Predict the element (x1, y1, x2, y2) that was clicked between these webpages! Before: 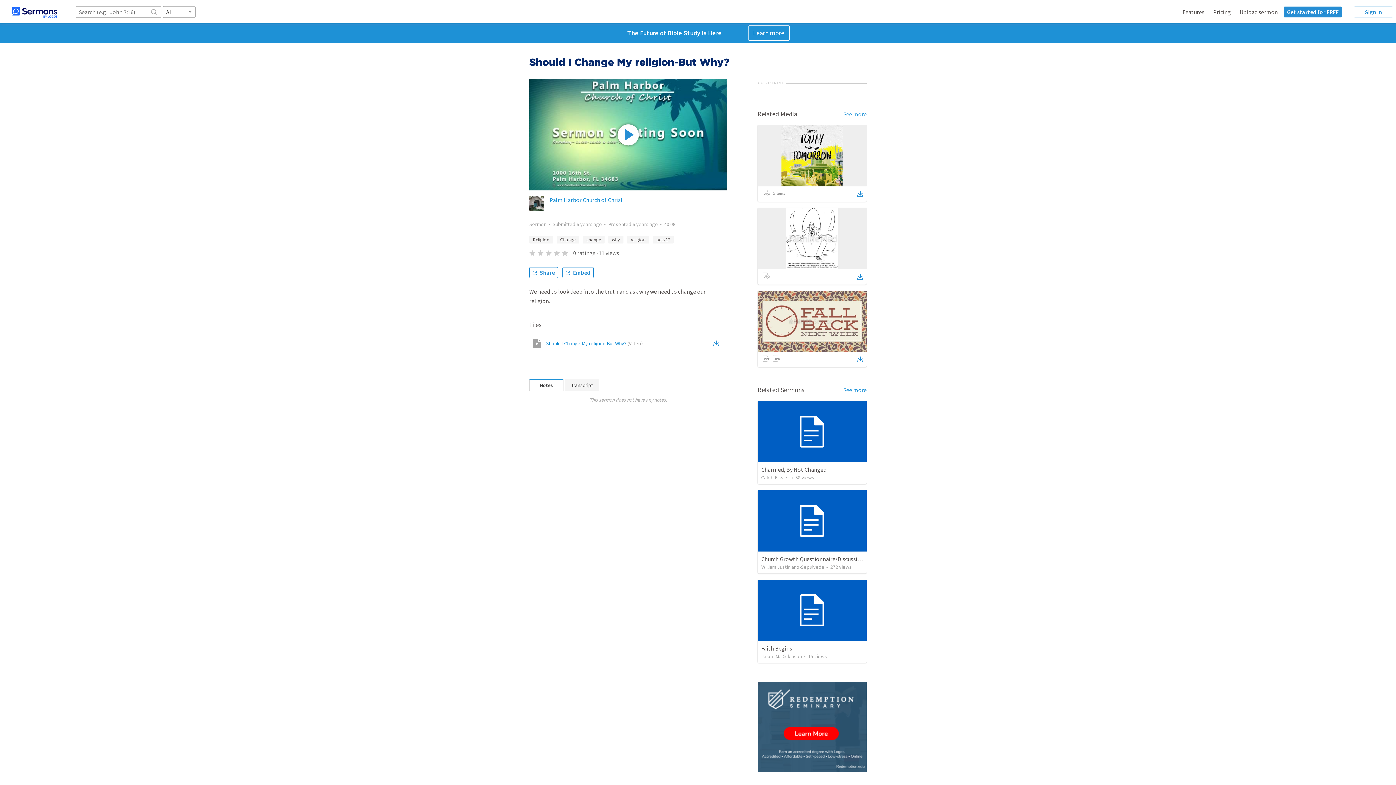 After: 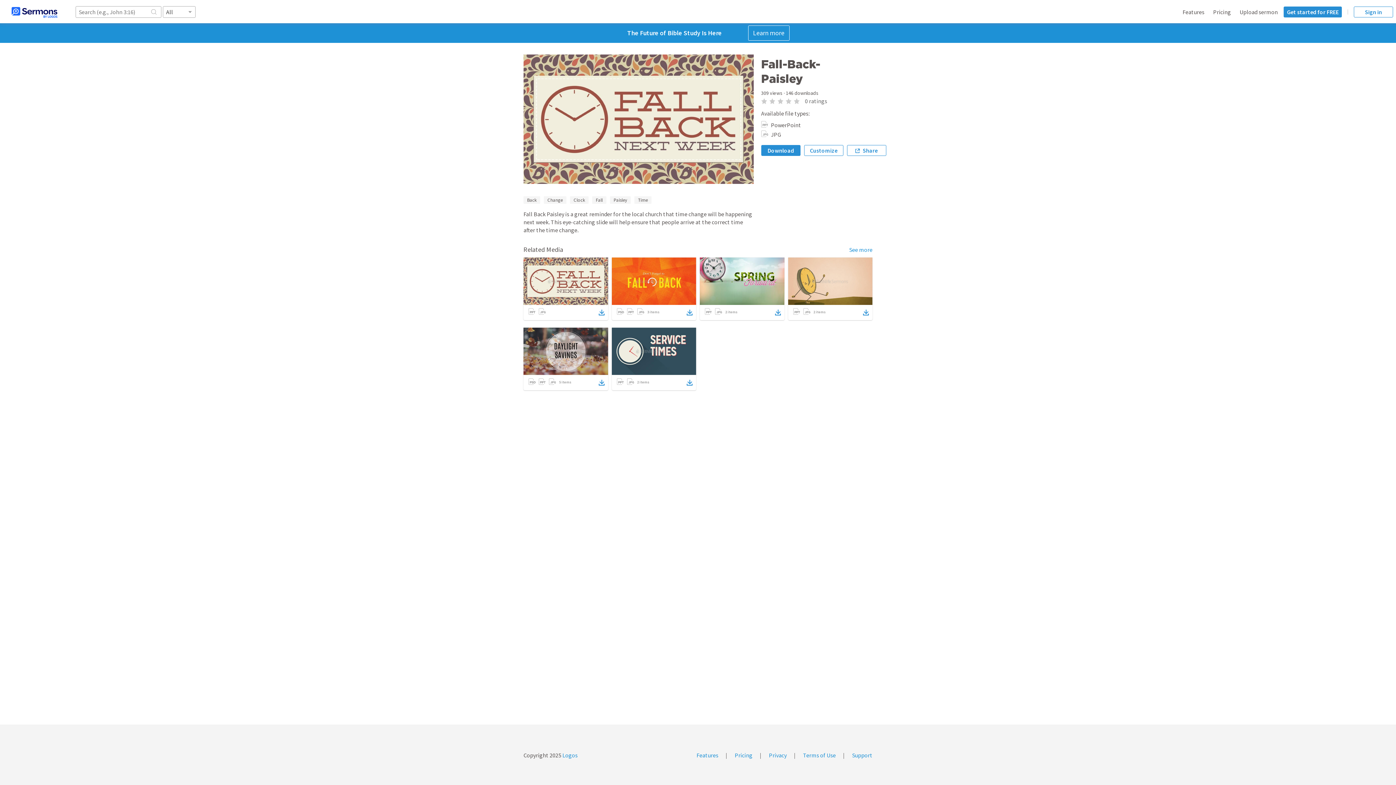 Action: bbox: (857, 355, 863, 364)